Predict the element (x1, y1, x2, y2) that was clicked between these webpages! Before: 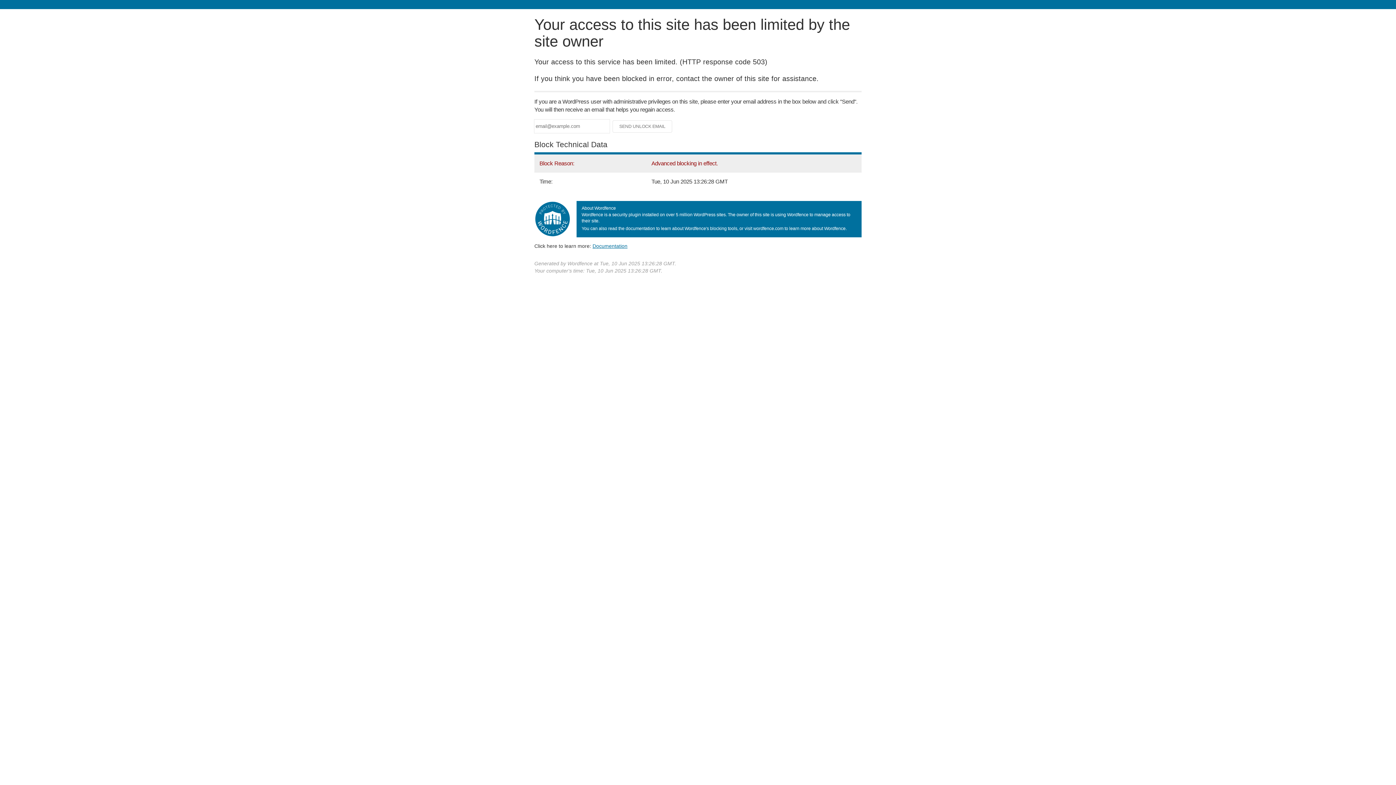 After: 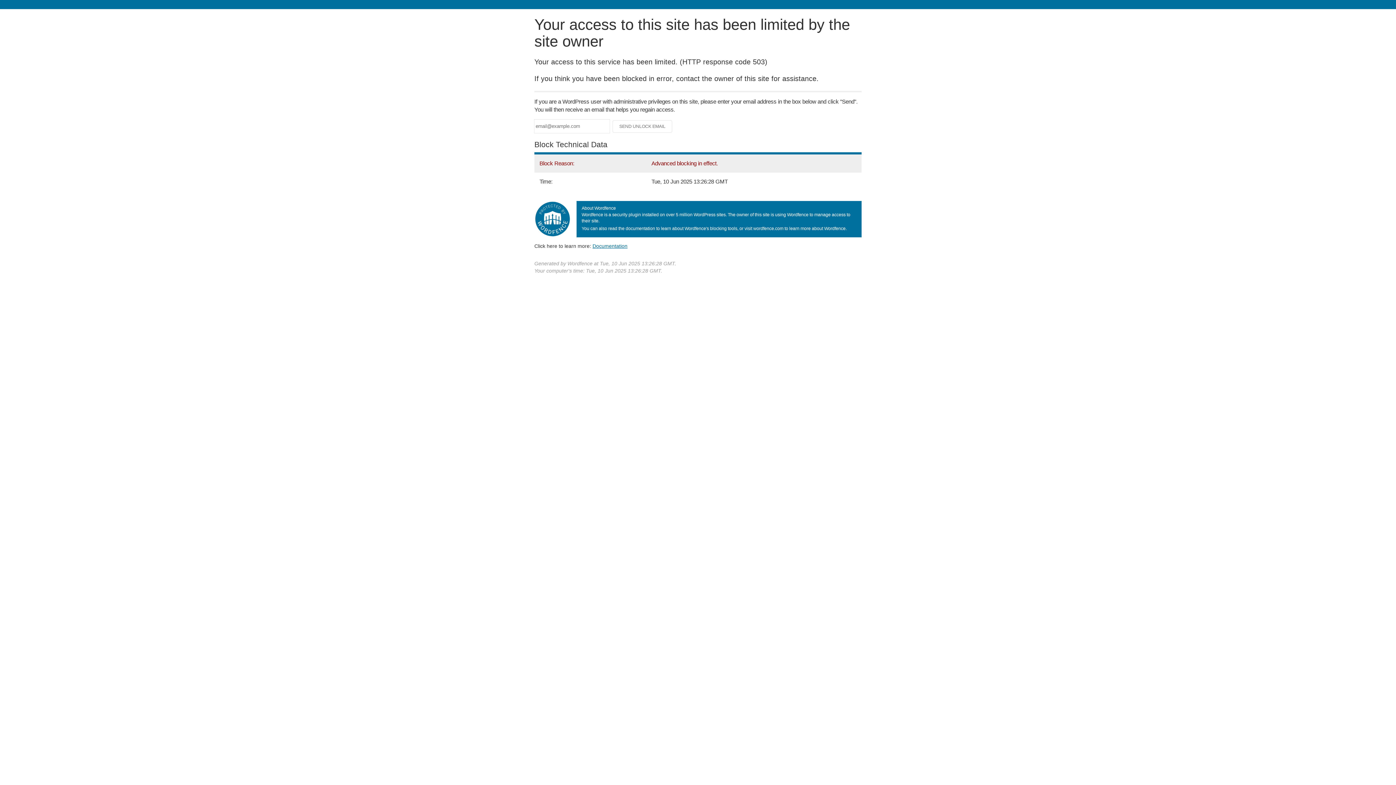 Action: label: Documentation bbox: (592, 243, 627, 248)